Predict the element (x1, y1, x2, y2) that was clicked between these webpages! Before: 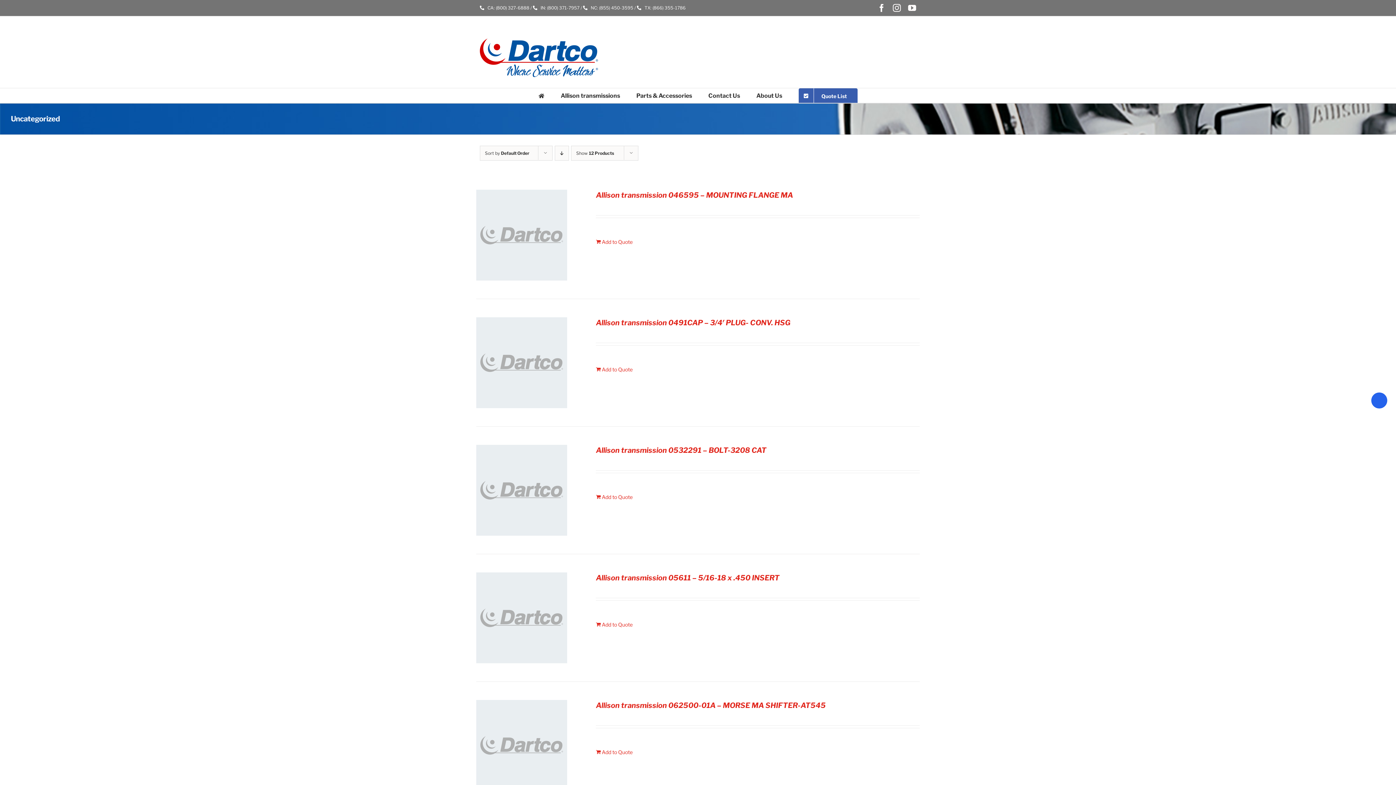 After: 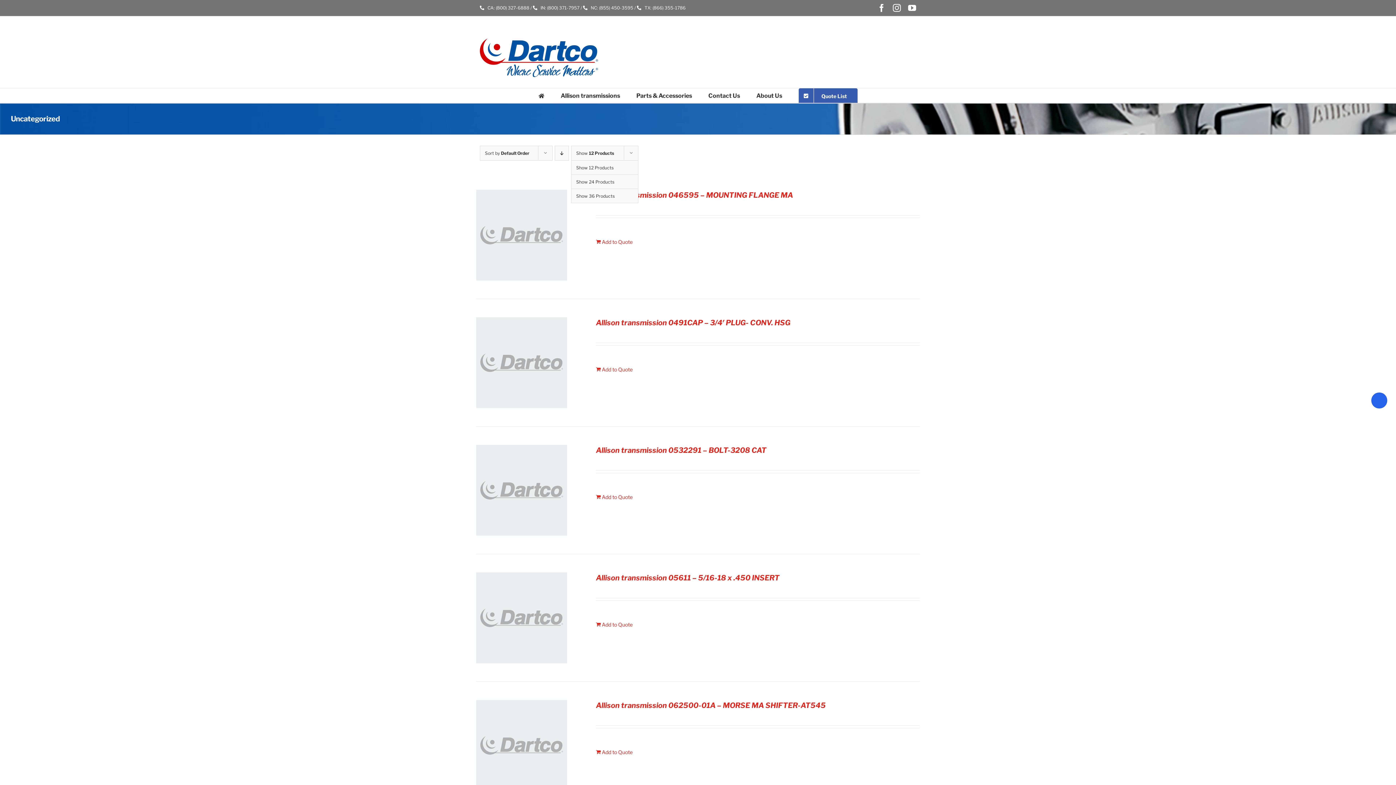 Action: bbox: (576, 150, 614, 155) label: Show 12 Products